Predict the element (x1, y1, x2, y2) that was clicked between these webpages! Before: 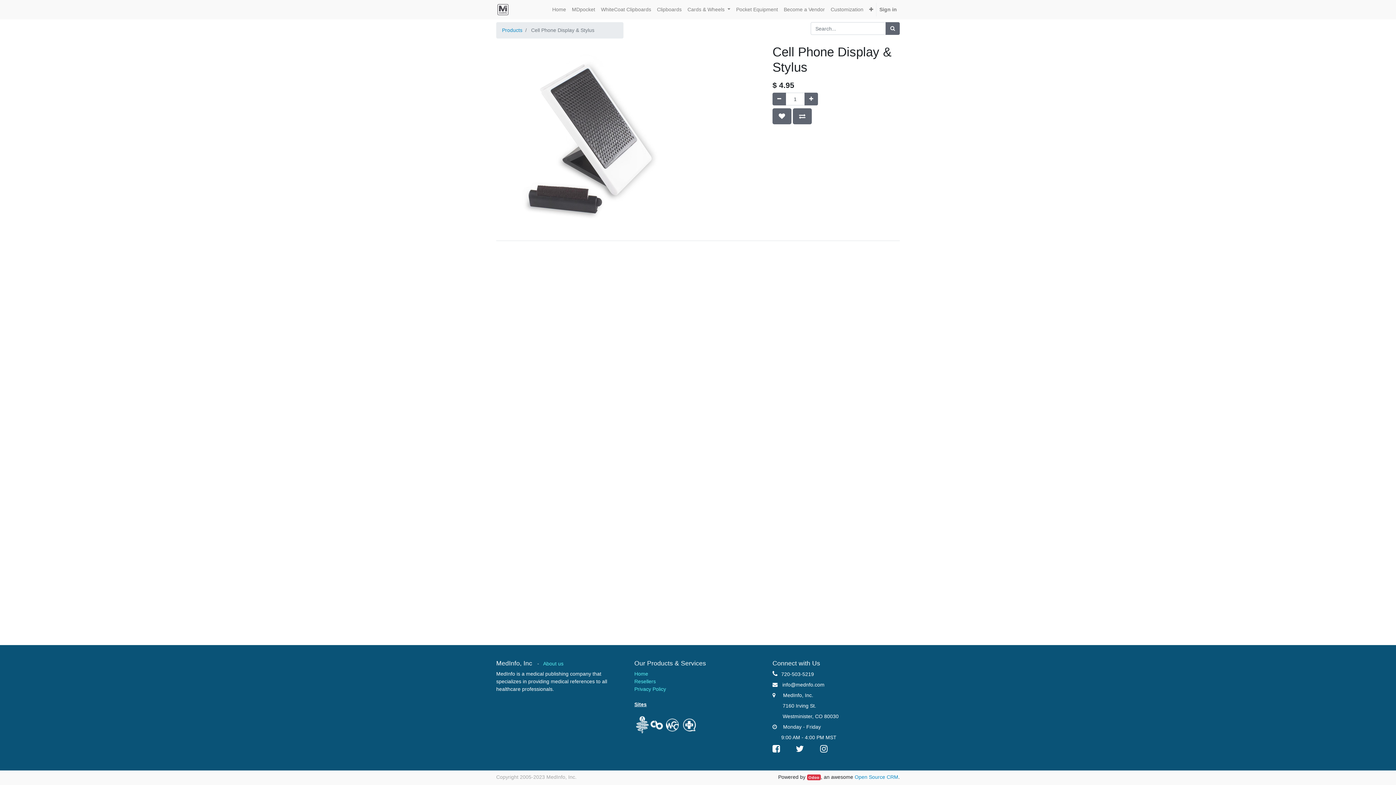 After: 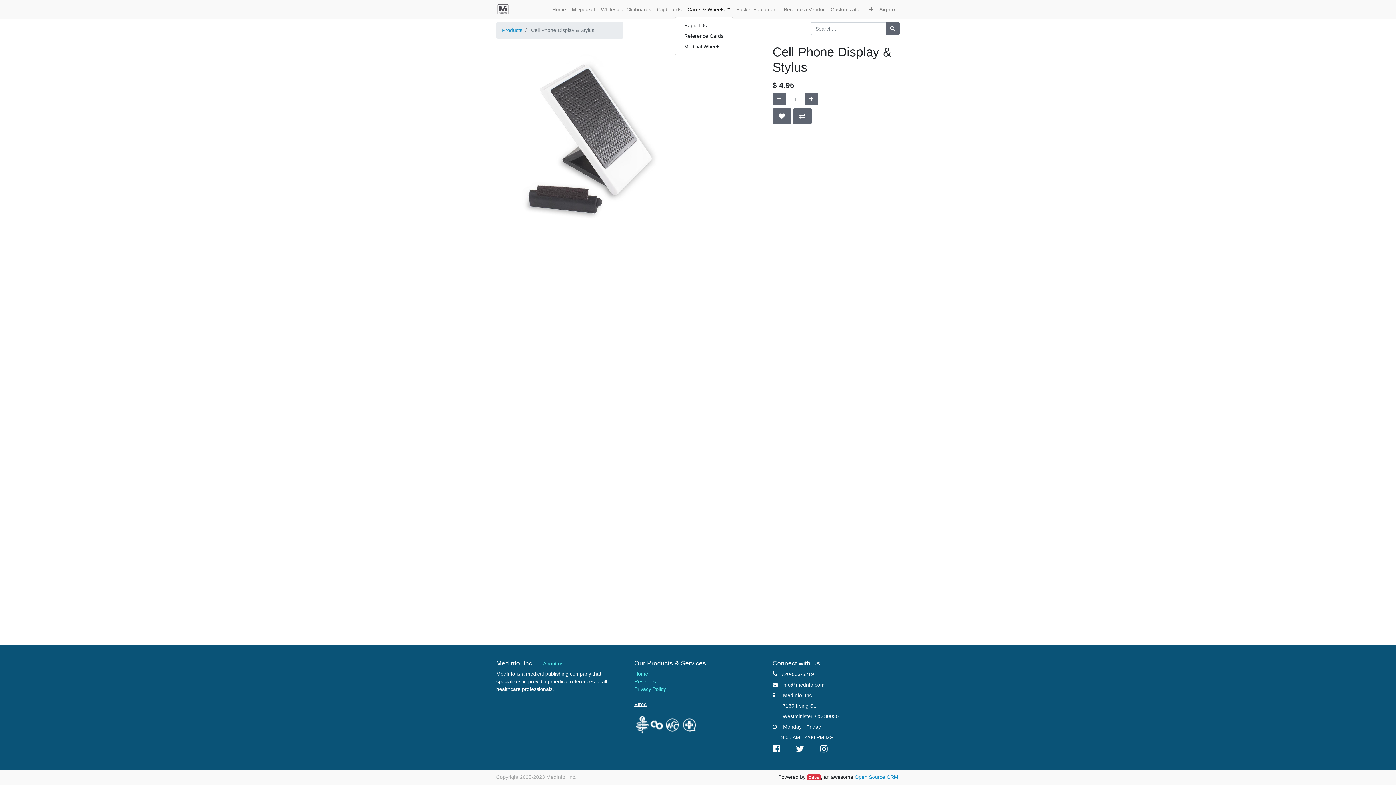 Action: bbox: (684, 2, 733, 16) label: Cards & Wheels 